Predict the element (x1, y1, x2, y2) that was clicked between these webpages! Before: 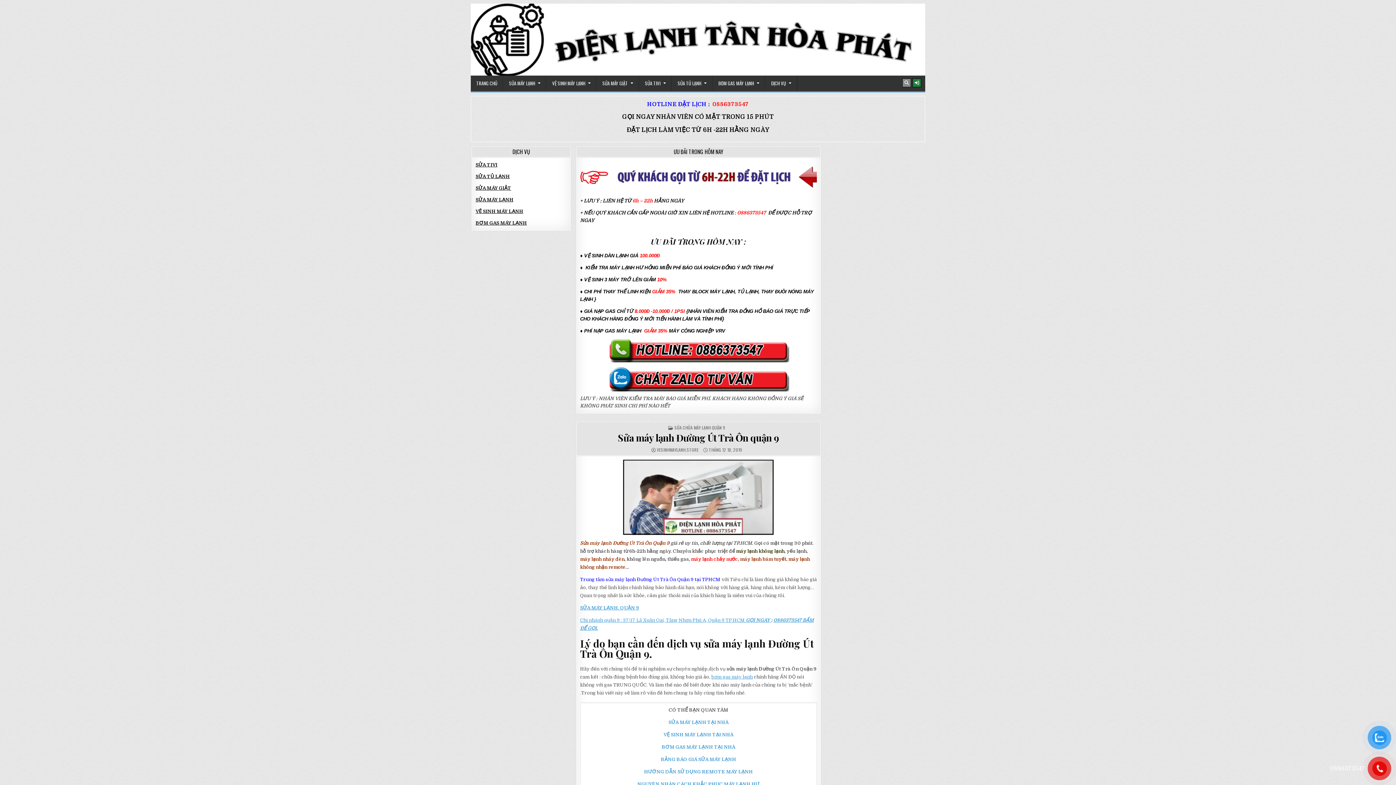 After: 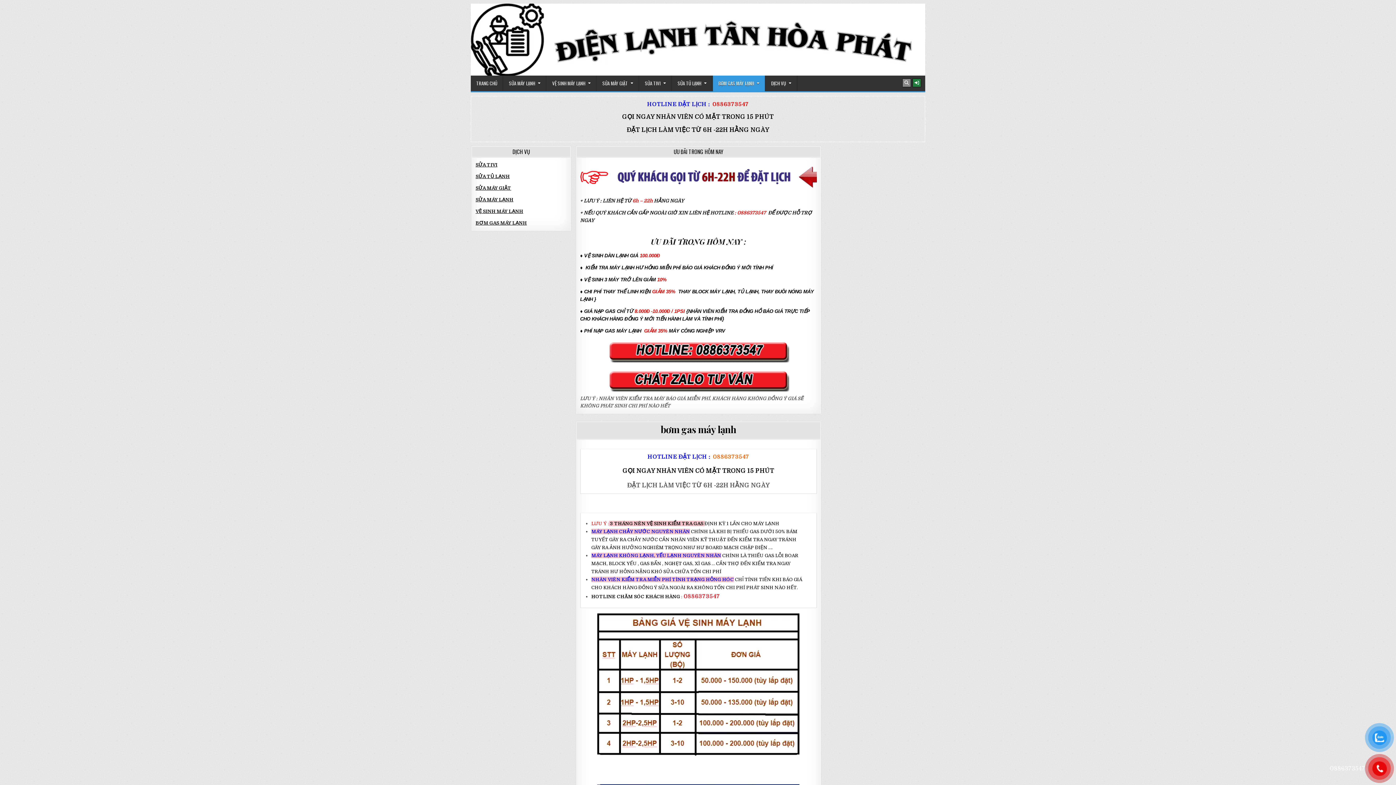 Action: bbox: (711, 674, 753, 679) label: bơm gas máy lạnh